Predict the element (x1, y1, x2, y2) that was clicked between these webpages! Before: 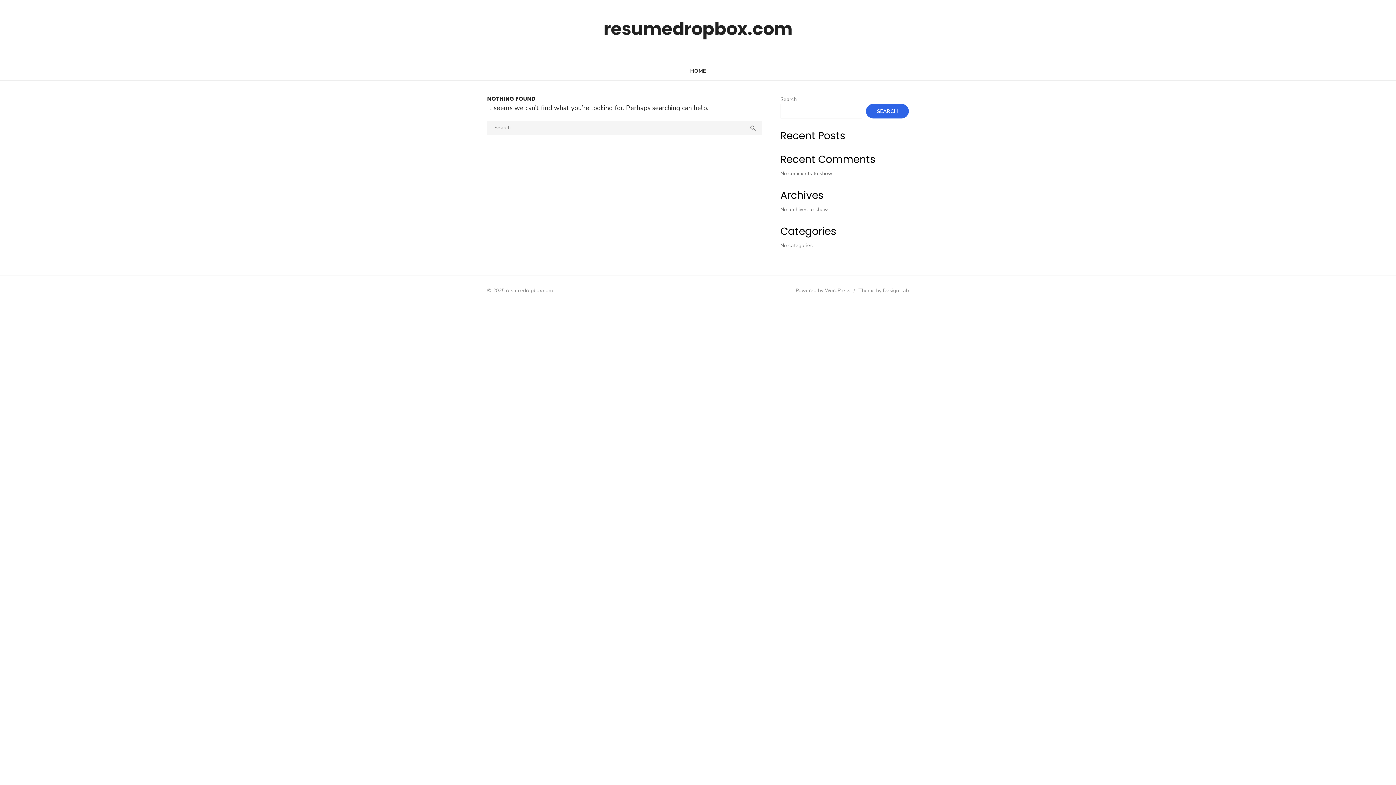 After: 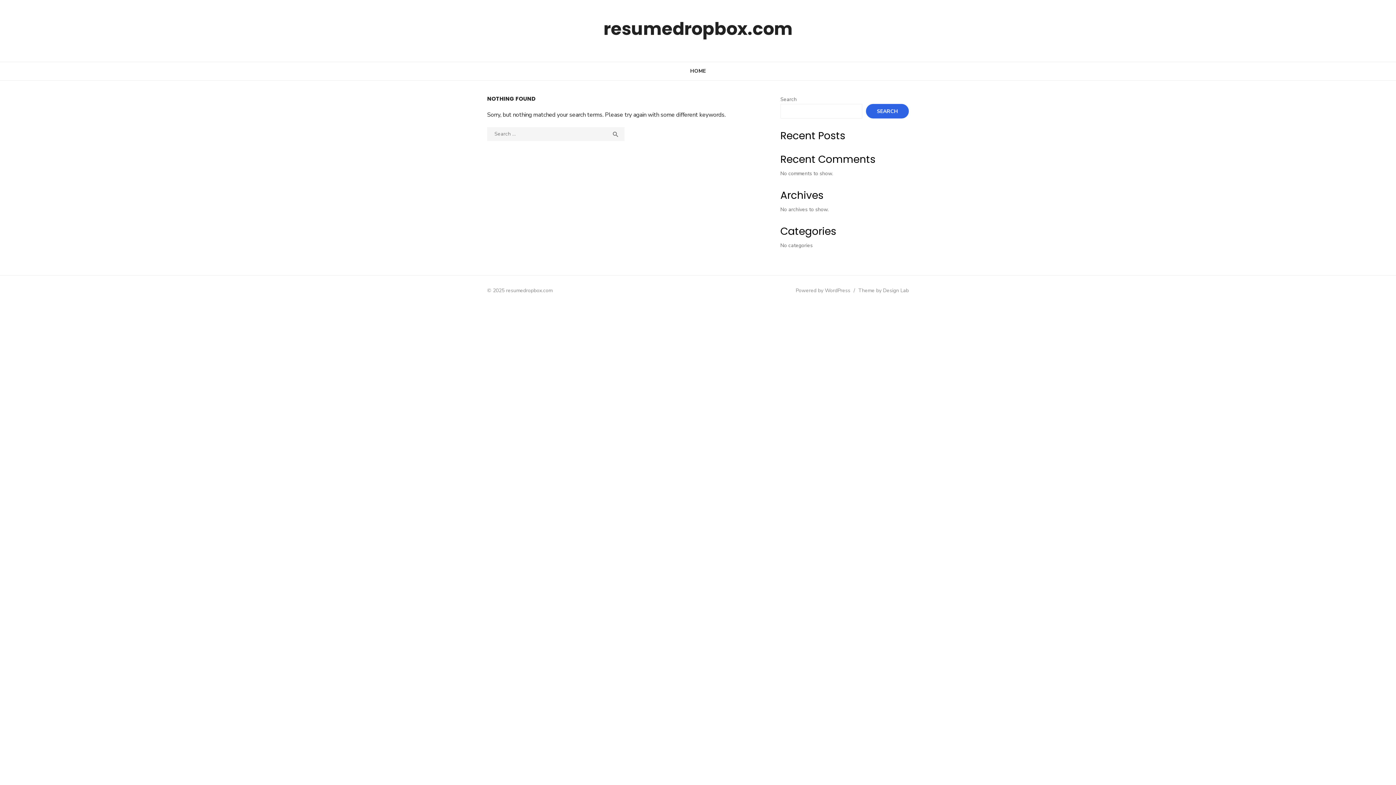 Action: bbox: (744, 121, 762, 135) label: 
SEARCH